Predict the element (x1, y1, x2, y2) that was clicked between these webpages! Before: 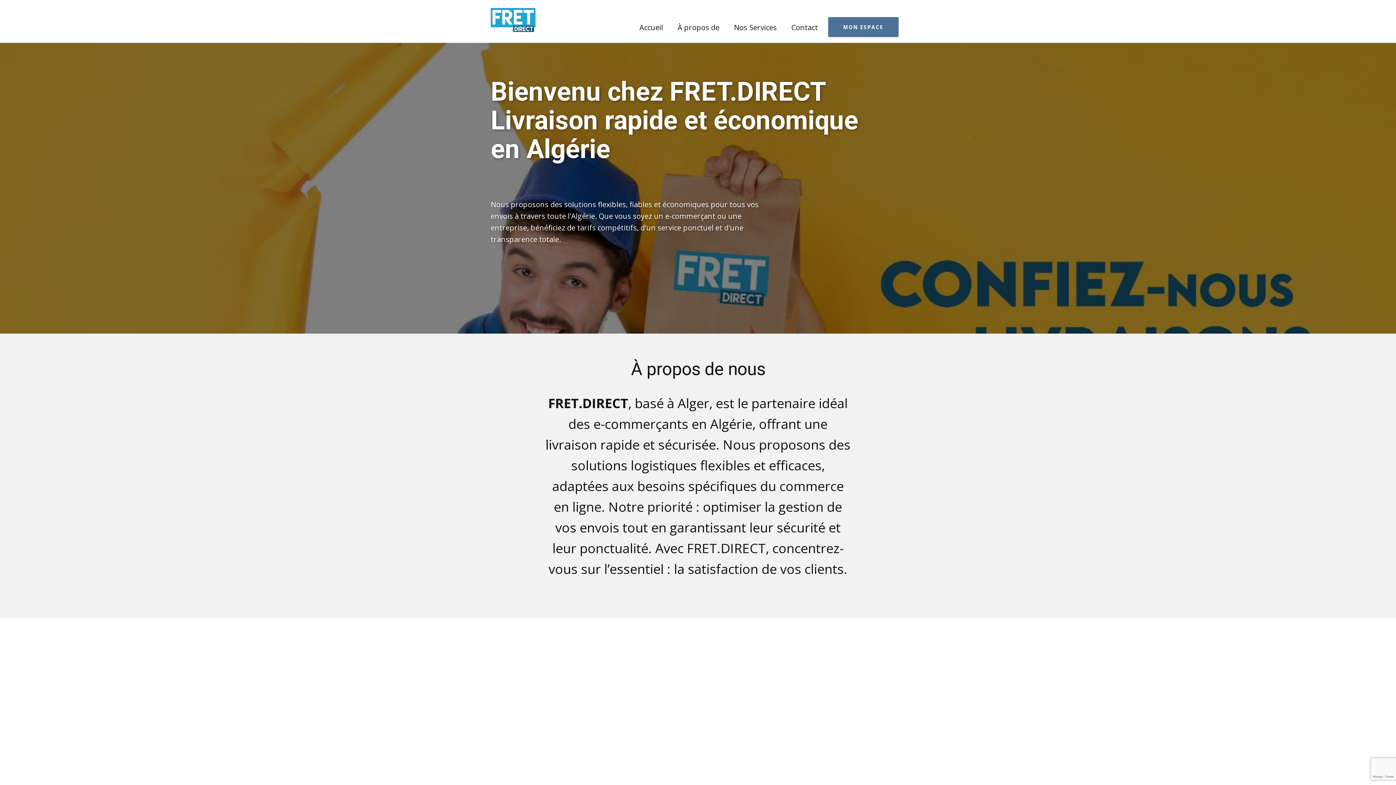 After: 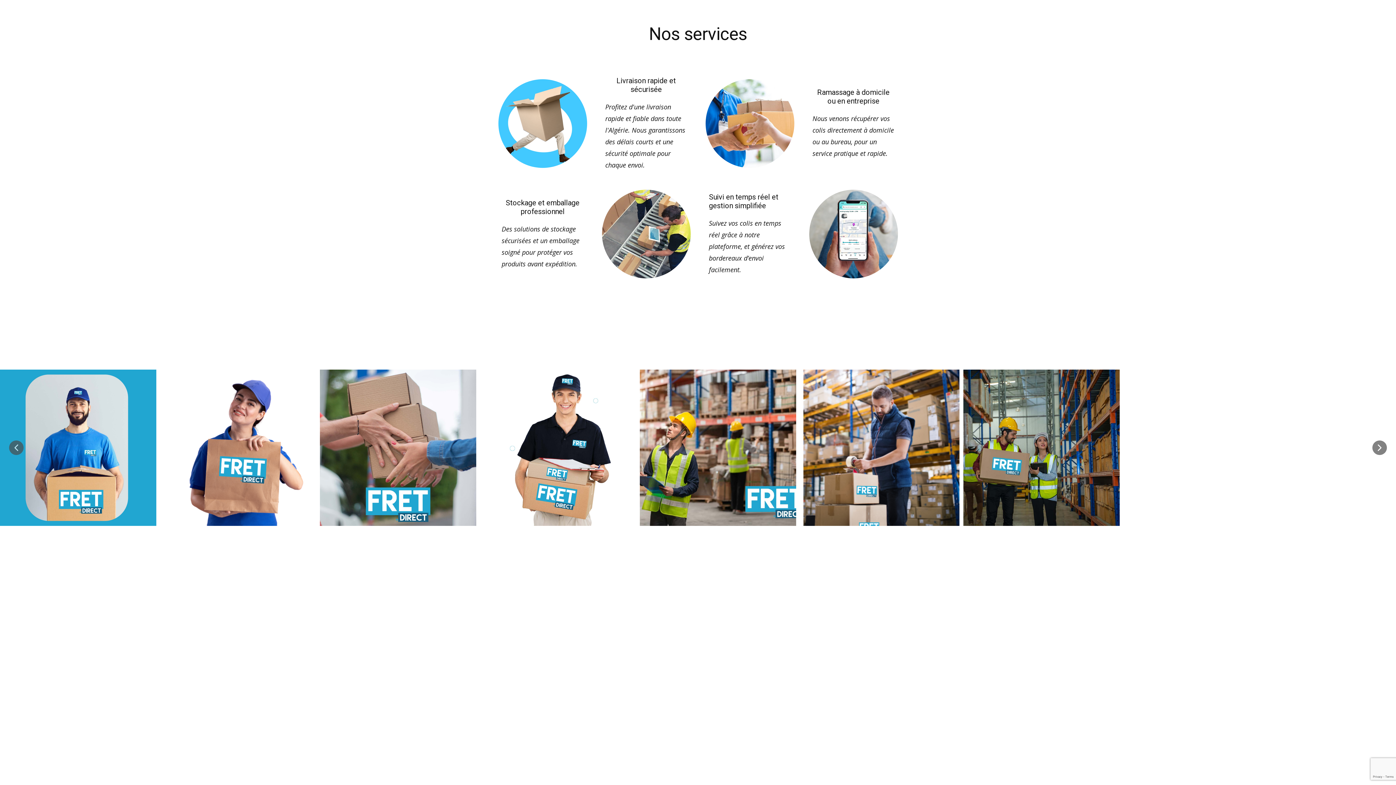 Action: bbox: (726, 20, 784, 34) label: Nos Services